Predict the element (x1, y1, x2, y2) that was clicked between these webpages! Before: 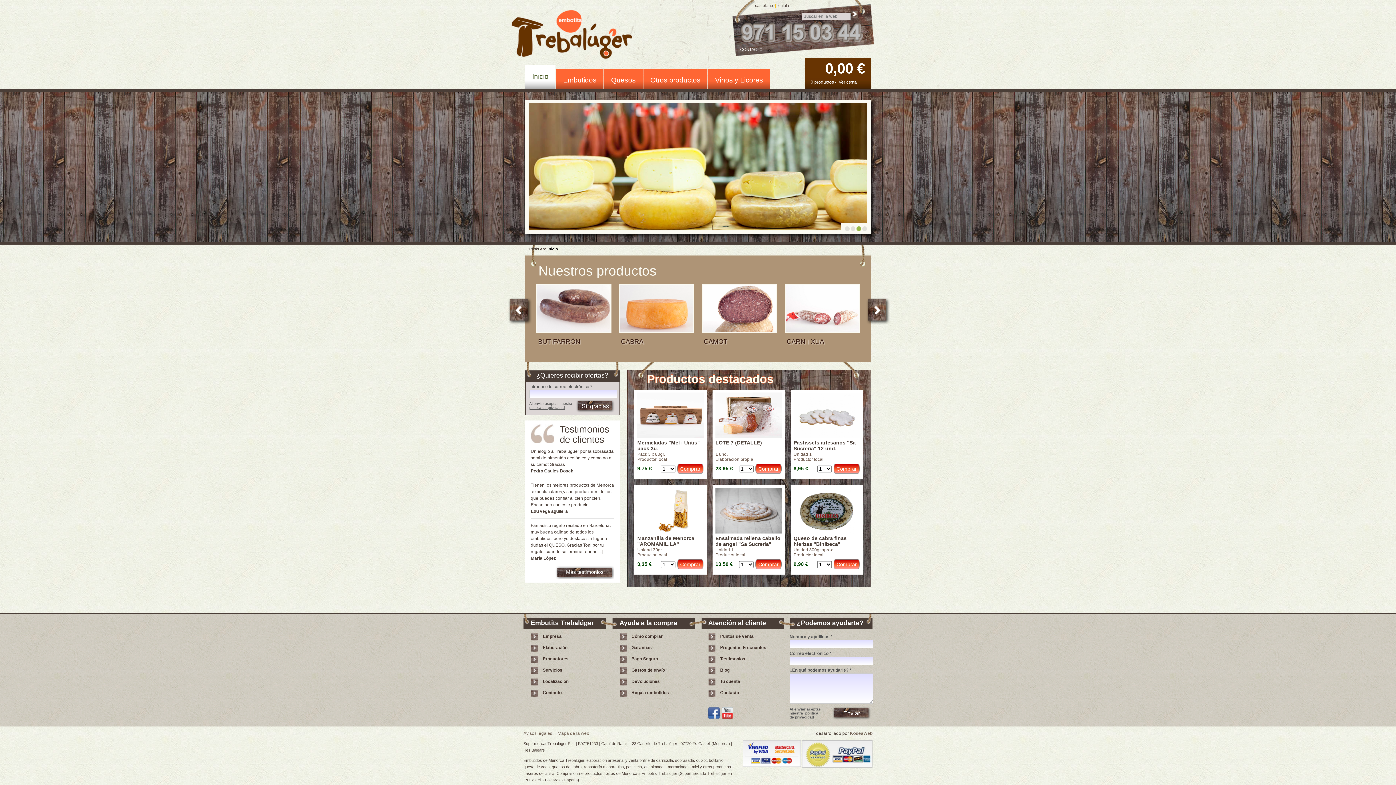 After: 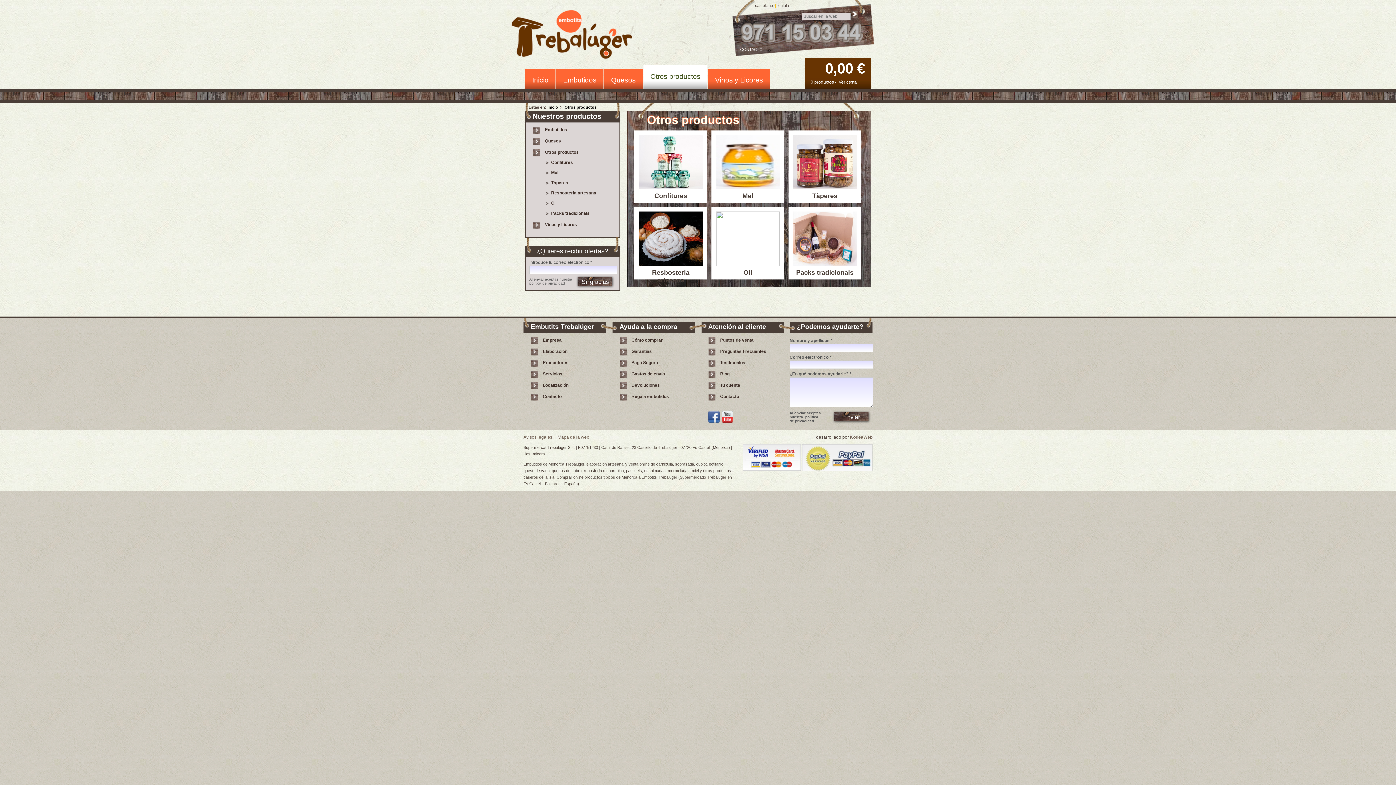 Action: label: Otros productos bbox: (643, 68, 707, 89)